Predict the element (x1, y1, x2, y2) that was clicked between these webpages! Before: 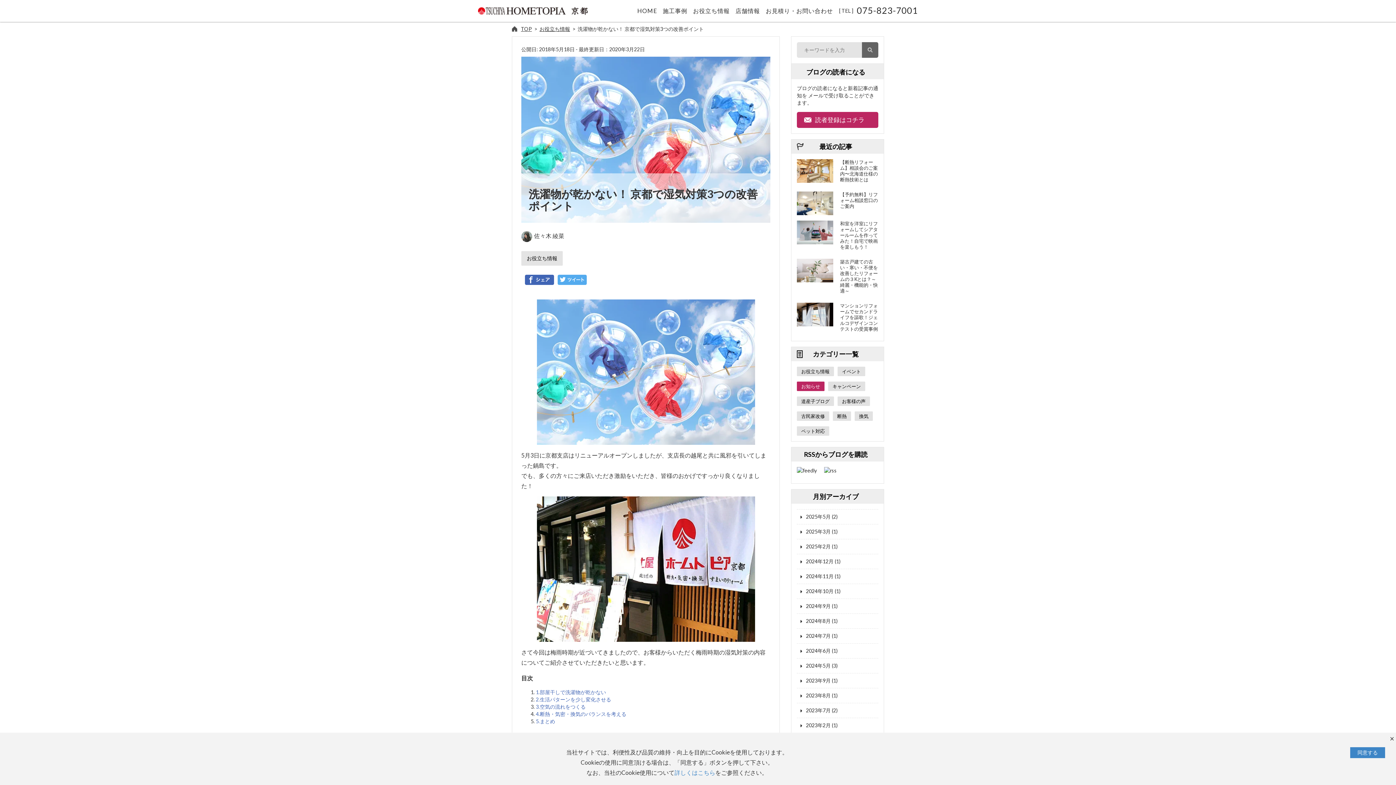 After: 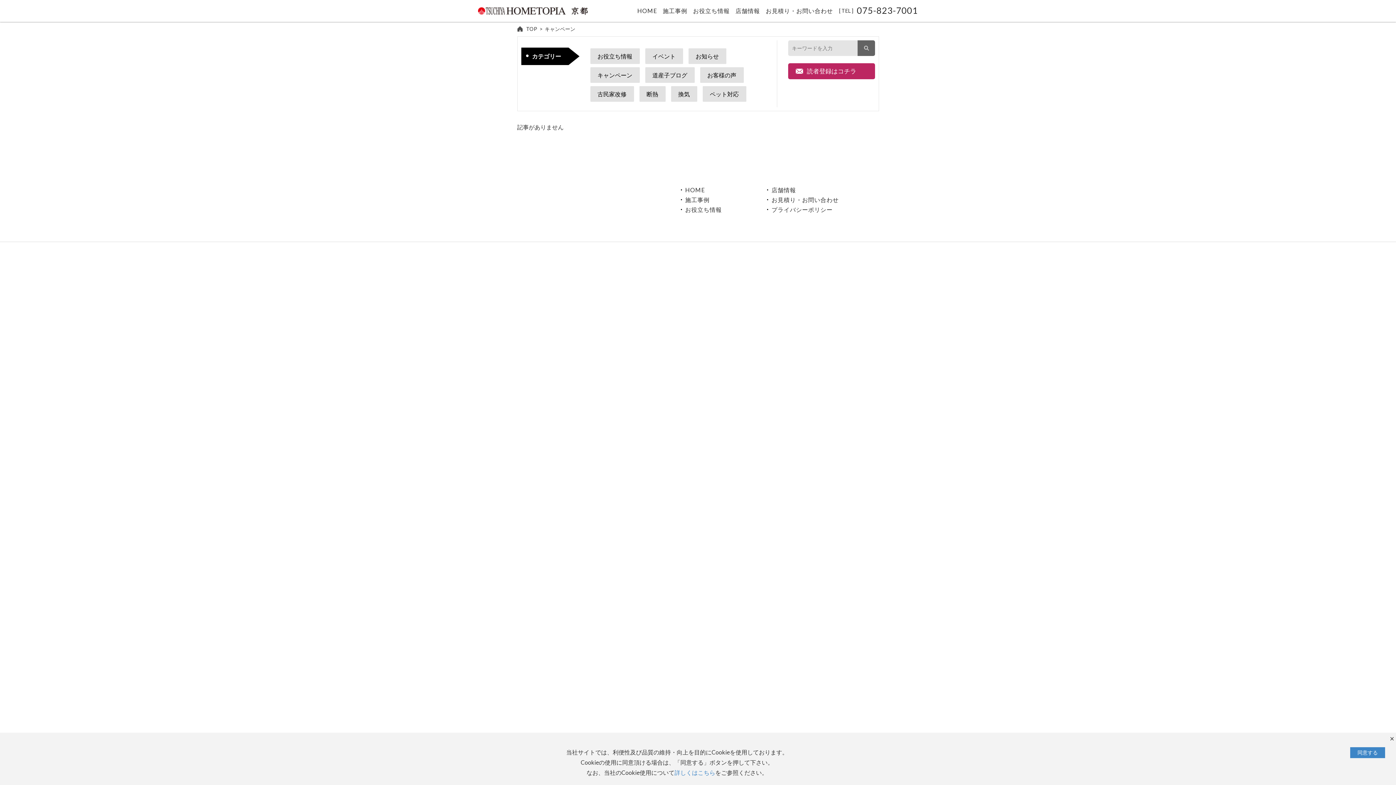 Action: bbox: (828, 381, 865, 391) label: キャンペーン